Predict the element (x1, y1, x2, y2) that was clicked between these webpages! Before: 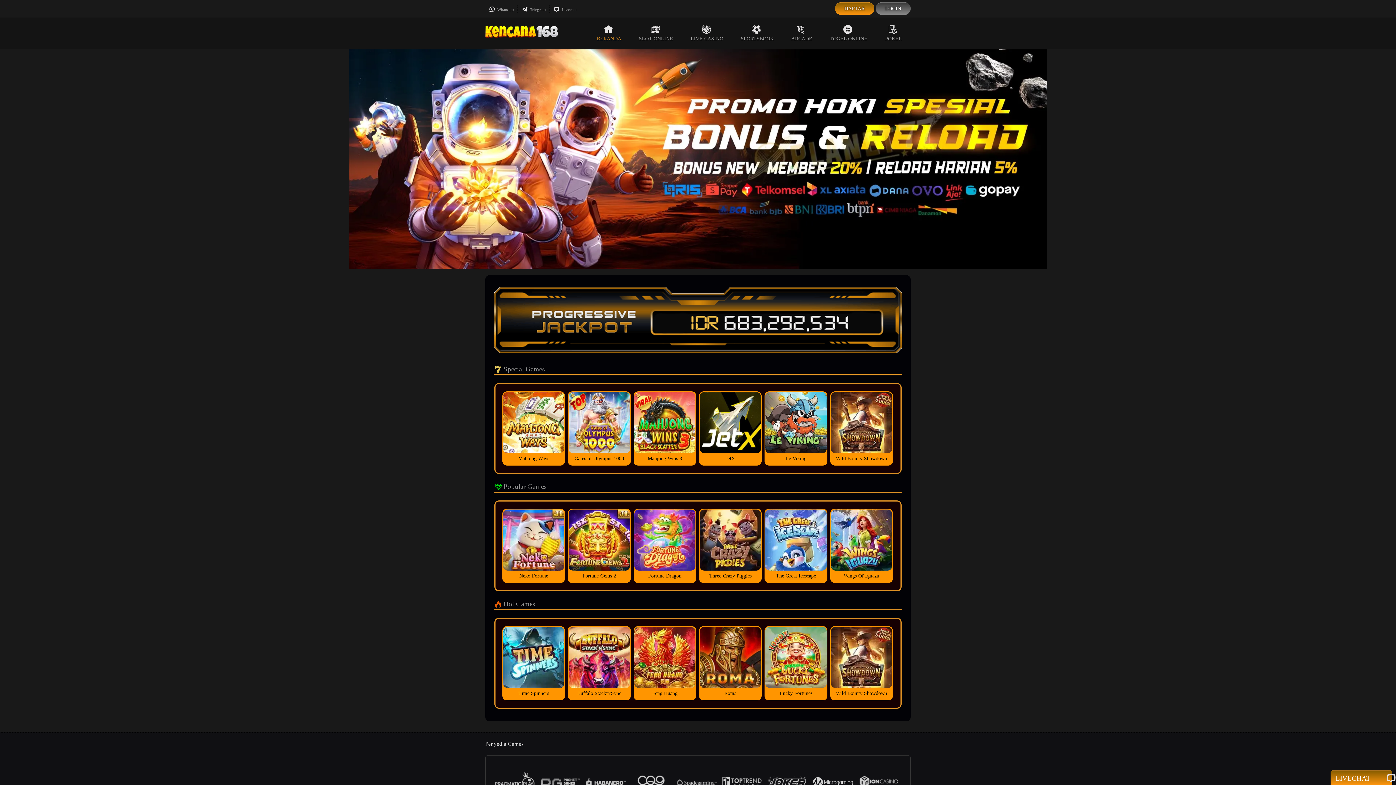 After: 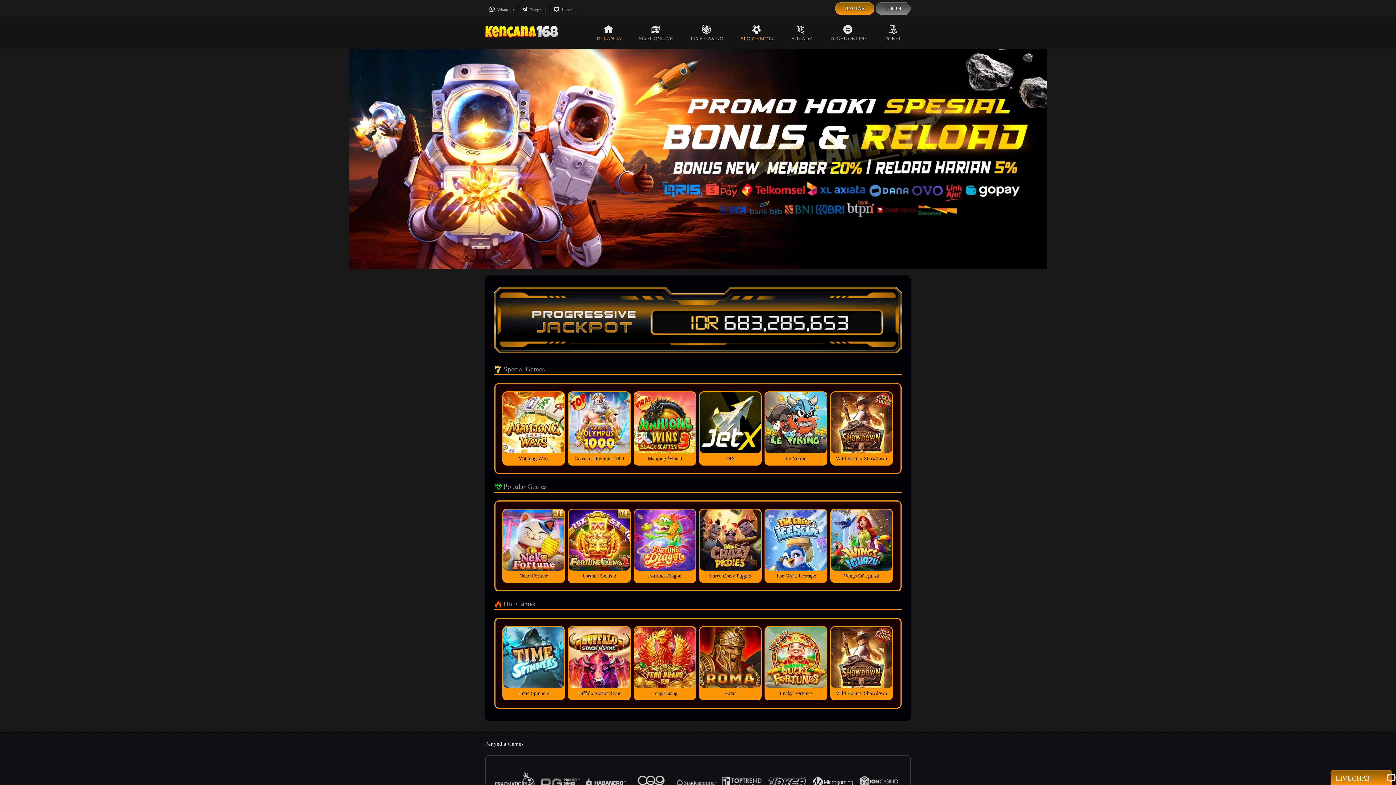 Action: bbox: (732, 17, 782, 49) label: SPORTSBOOK